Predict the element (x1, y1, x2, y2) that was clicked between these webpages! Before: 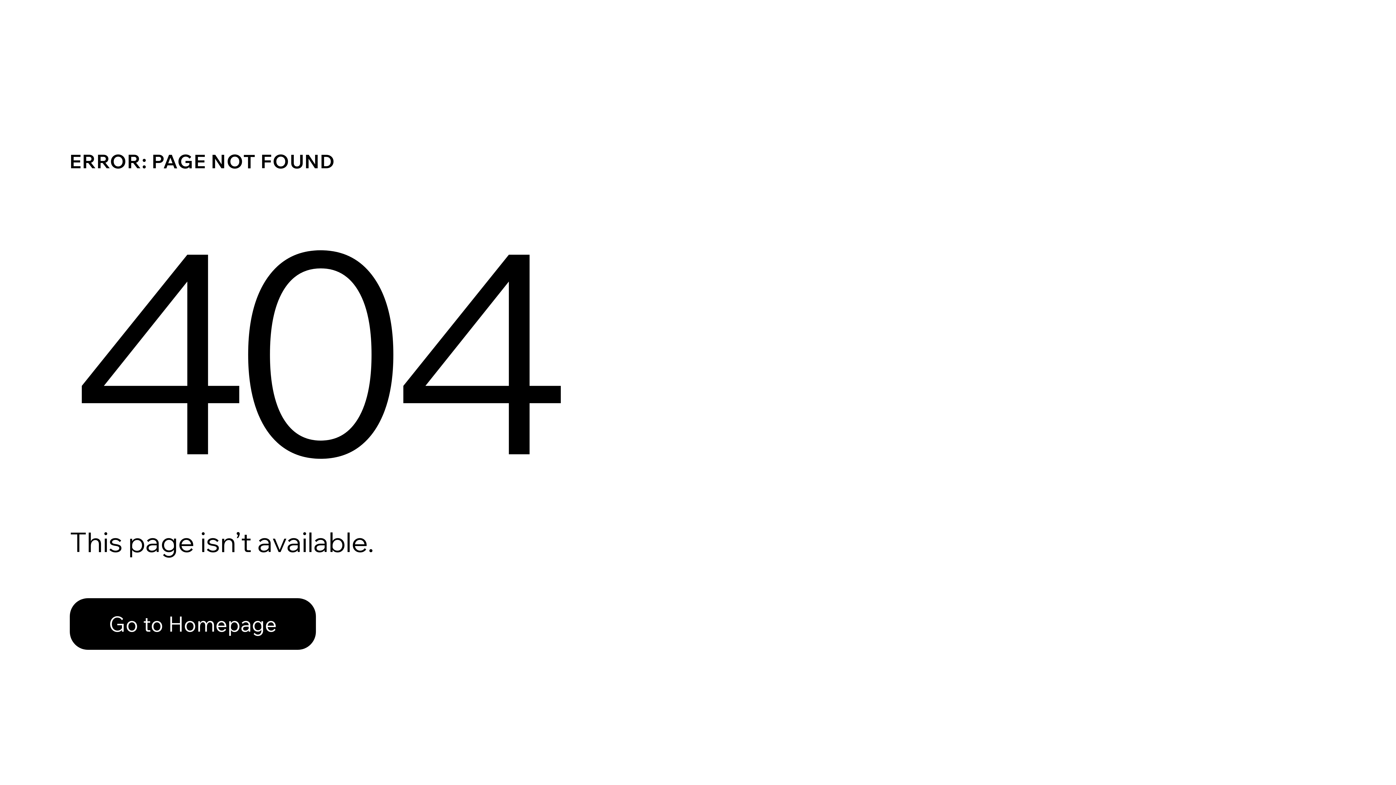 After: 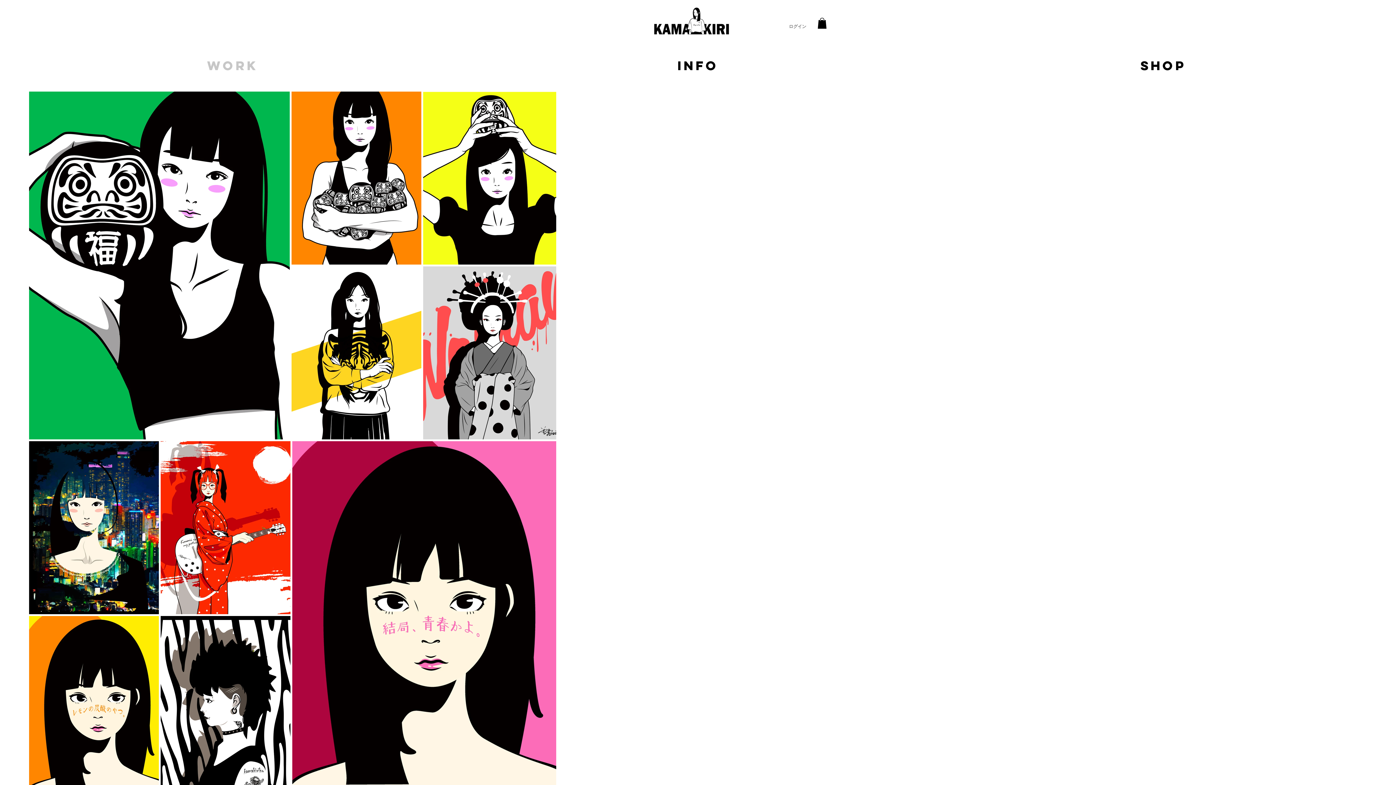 Action: label: Go to Homepage bbox: (69, 582, 768, 659)